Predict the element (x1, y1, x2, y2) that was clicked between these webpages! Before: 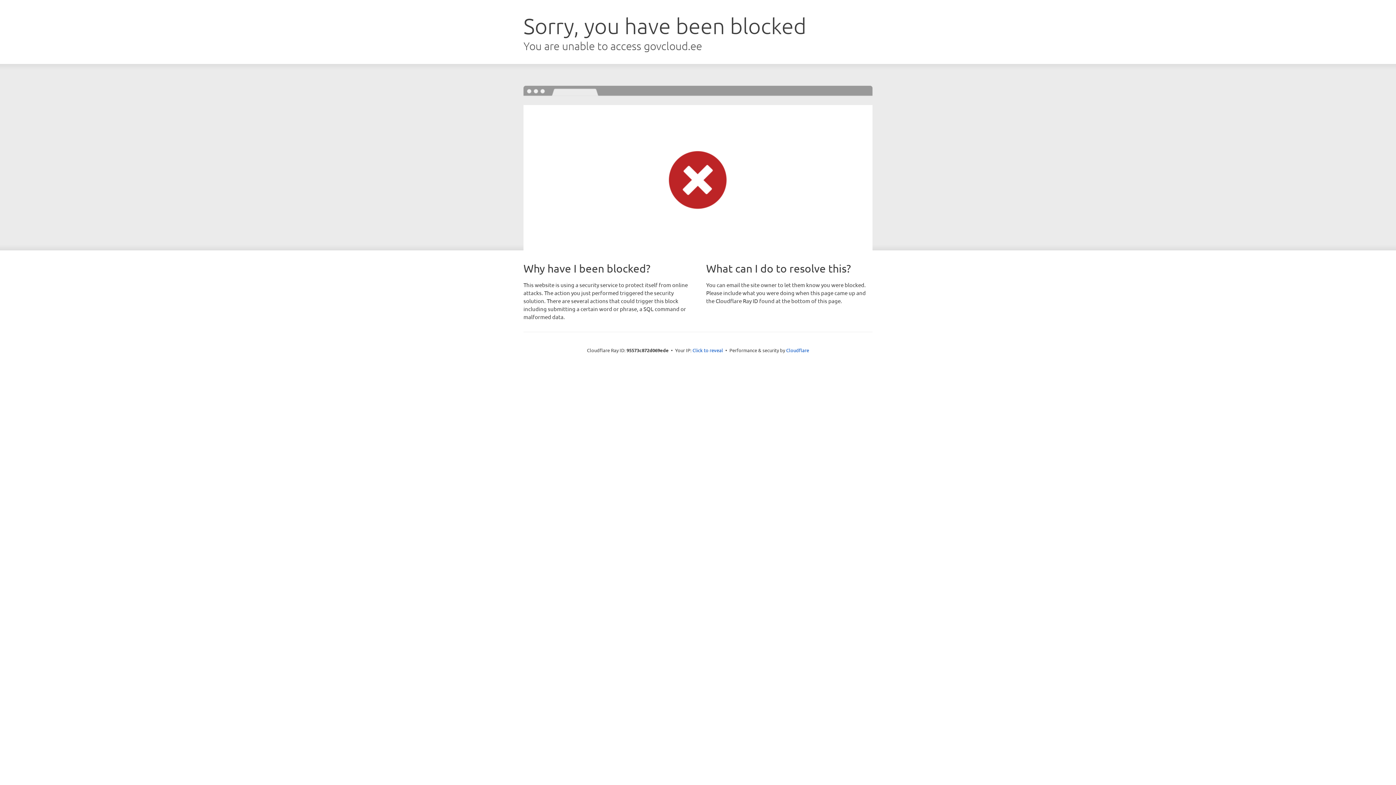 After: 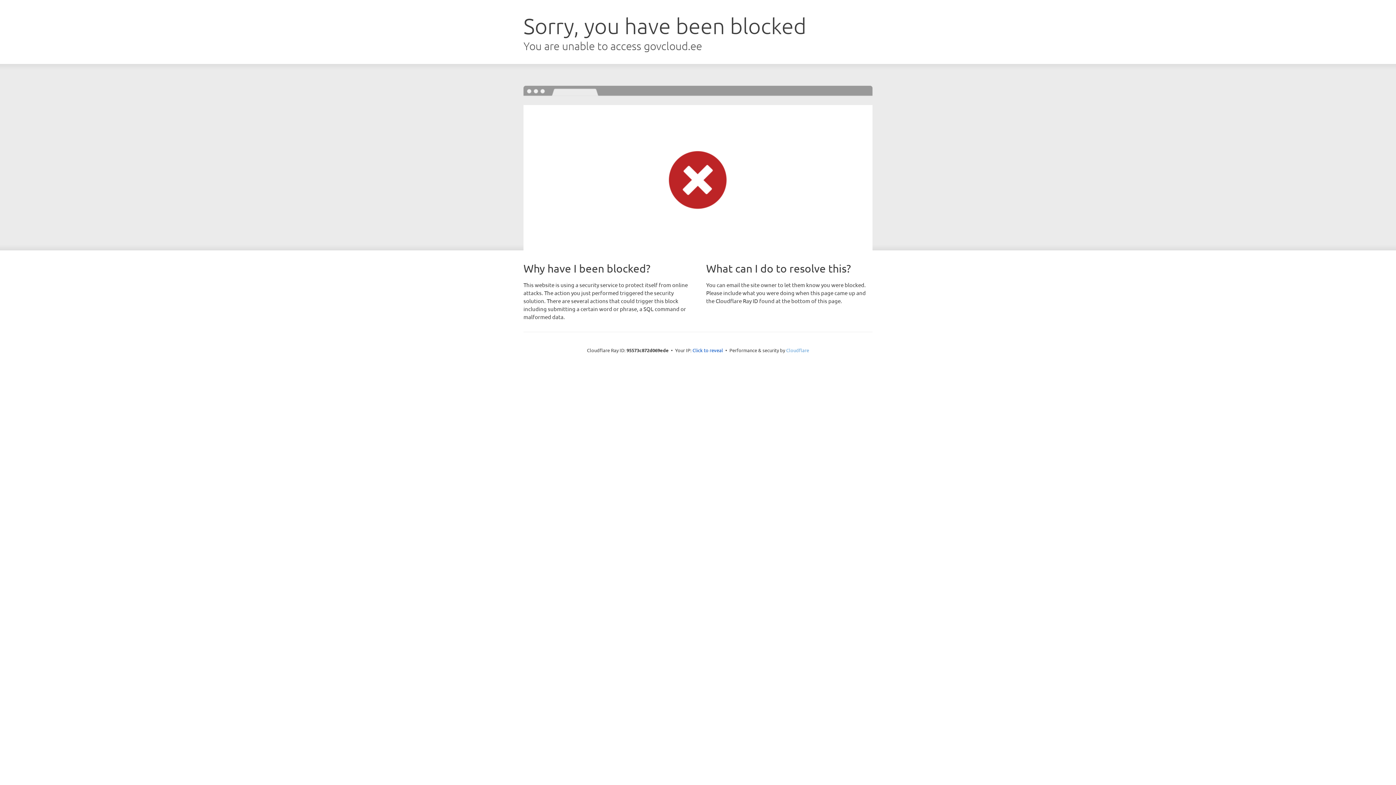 Action: label: Cloudflare bbox: (786, 347, 809, 353)